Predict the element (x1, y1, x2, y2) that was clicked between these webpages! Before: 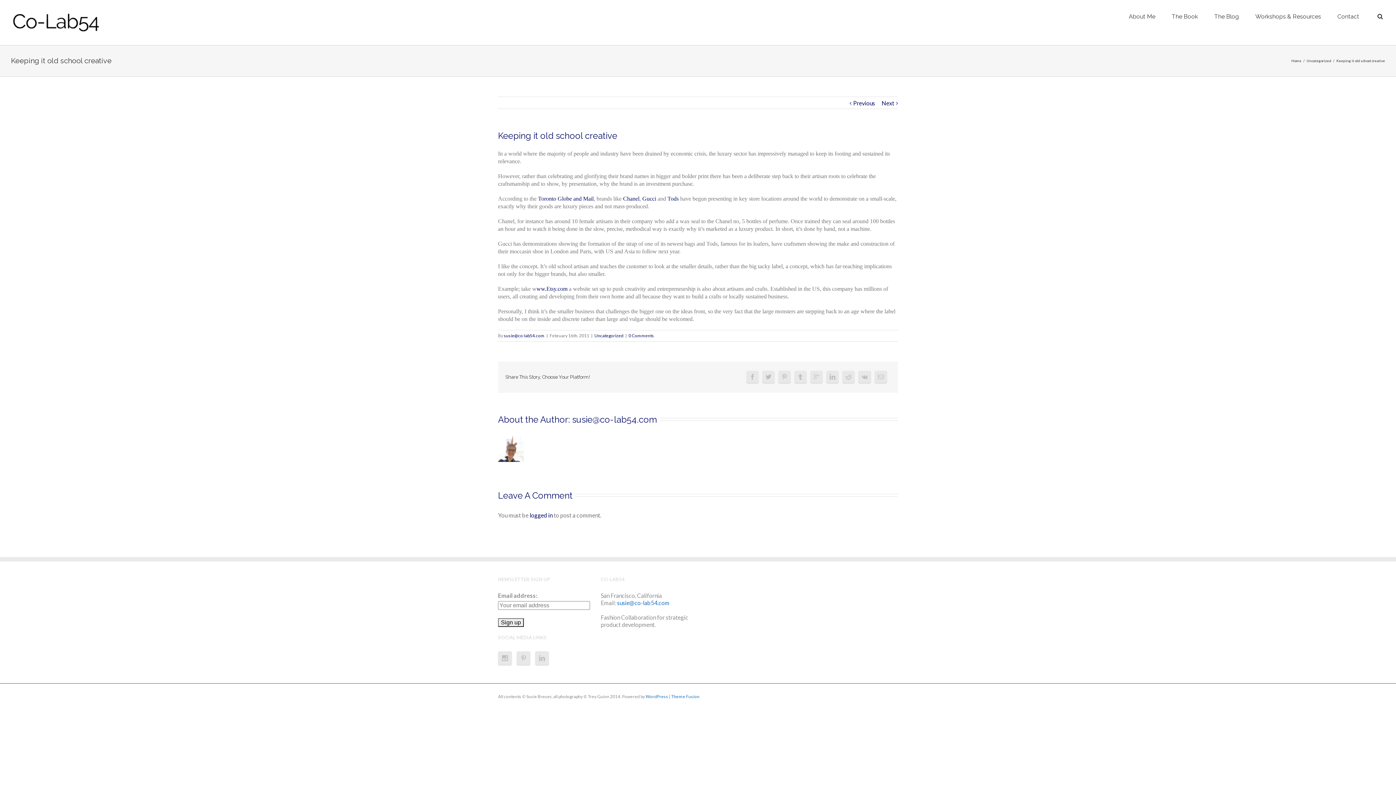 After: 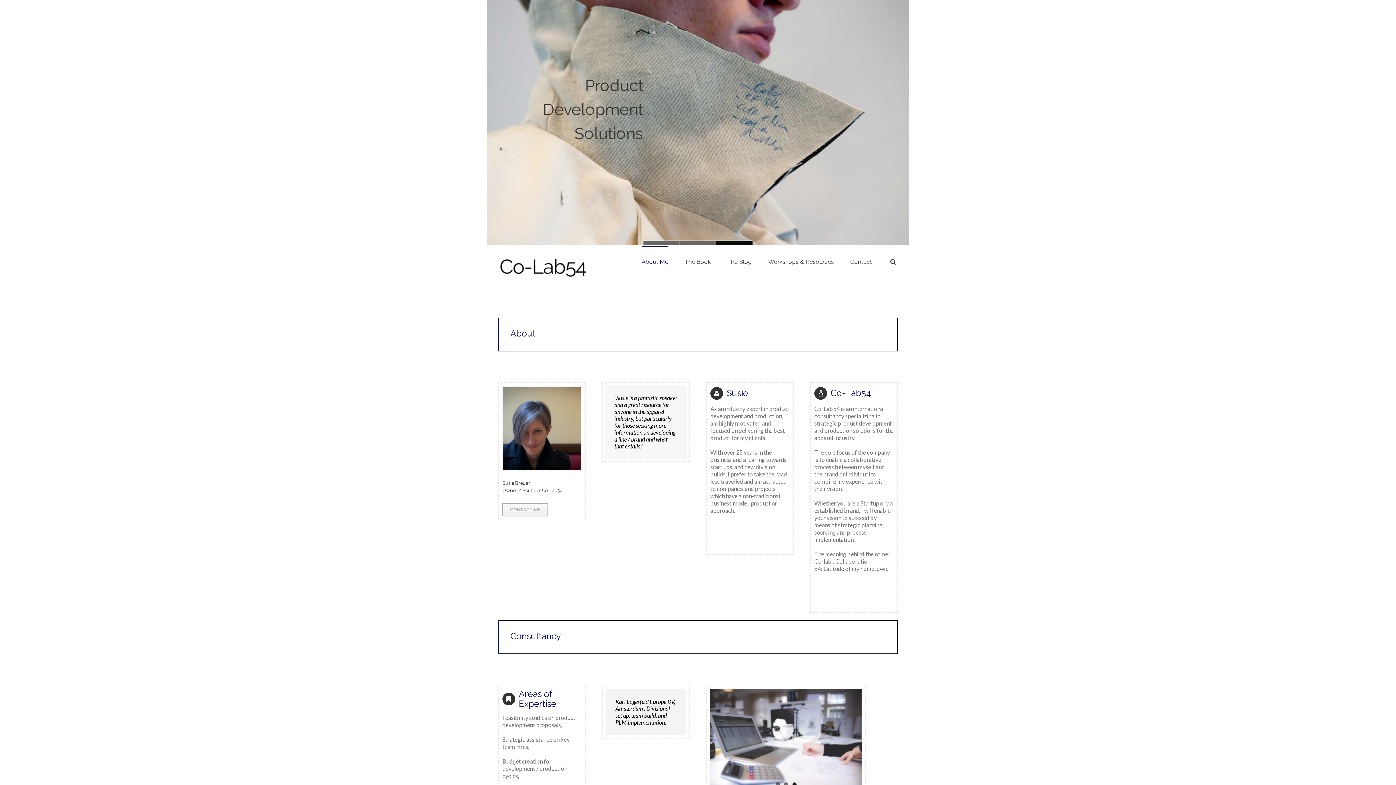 Action: bbox: (1129, 0, 1155, 31) label: About Me